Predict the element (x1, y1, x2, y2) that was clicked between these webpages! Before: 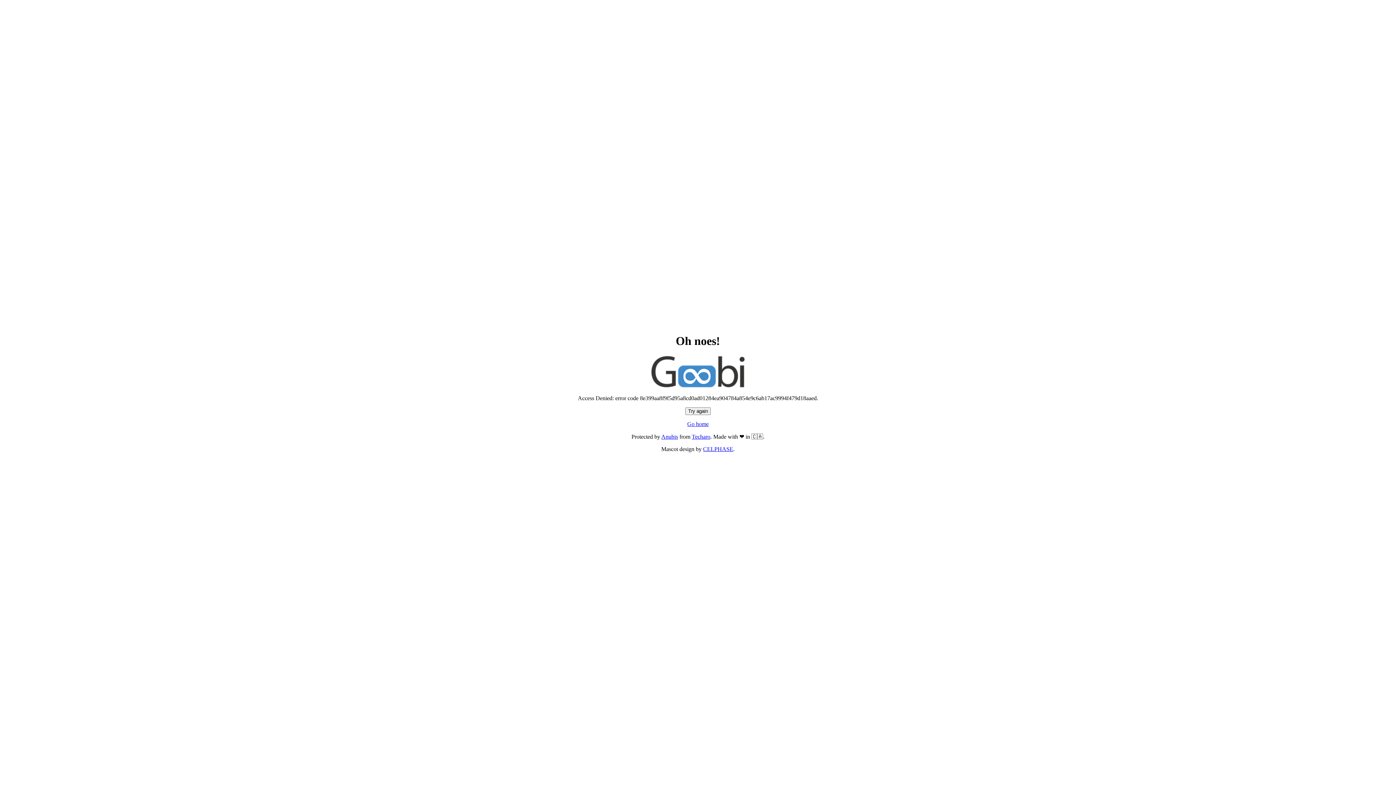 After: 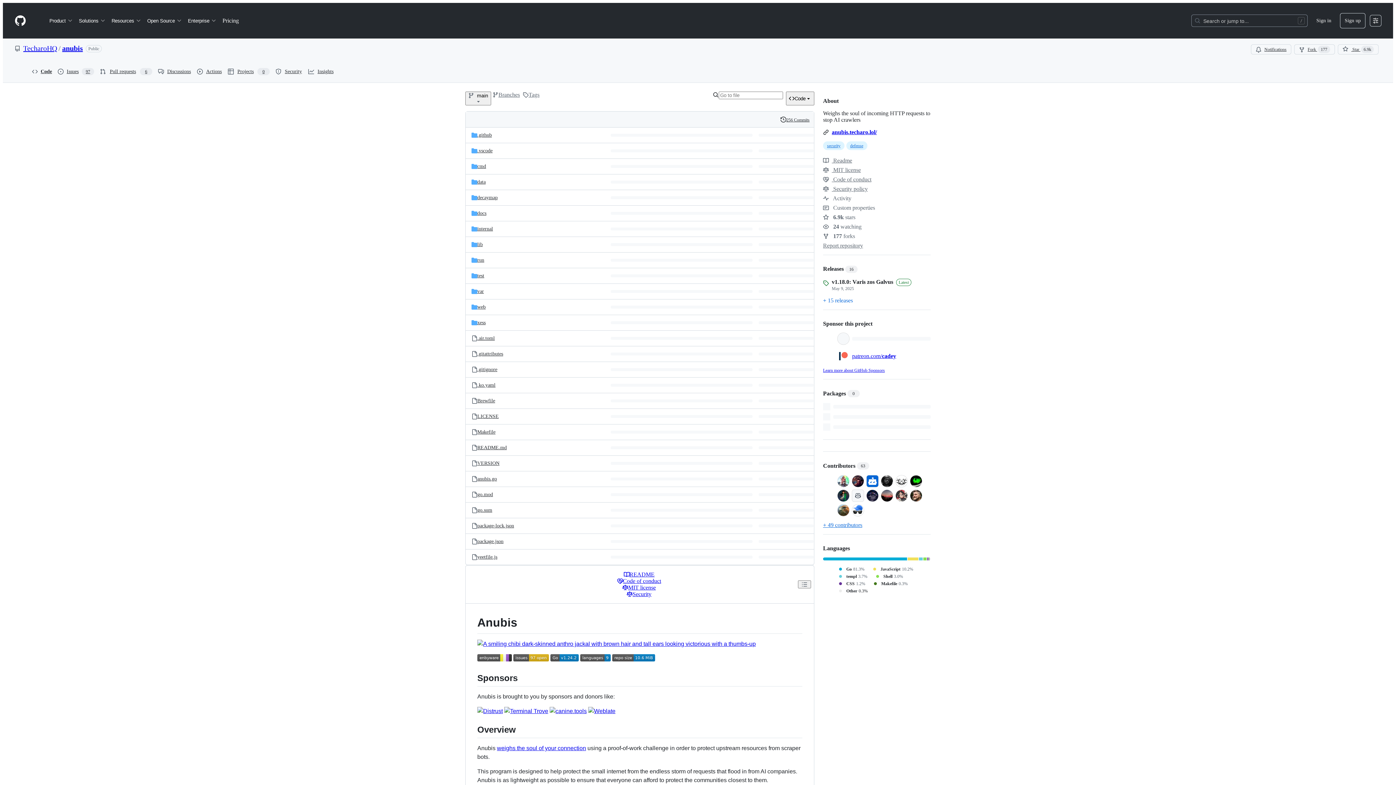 Action: bbox: (661, 433, 678, 440) label: Anubis